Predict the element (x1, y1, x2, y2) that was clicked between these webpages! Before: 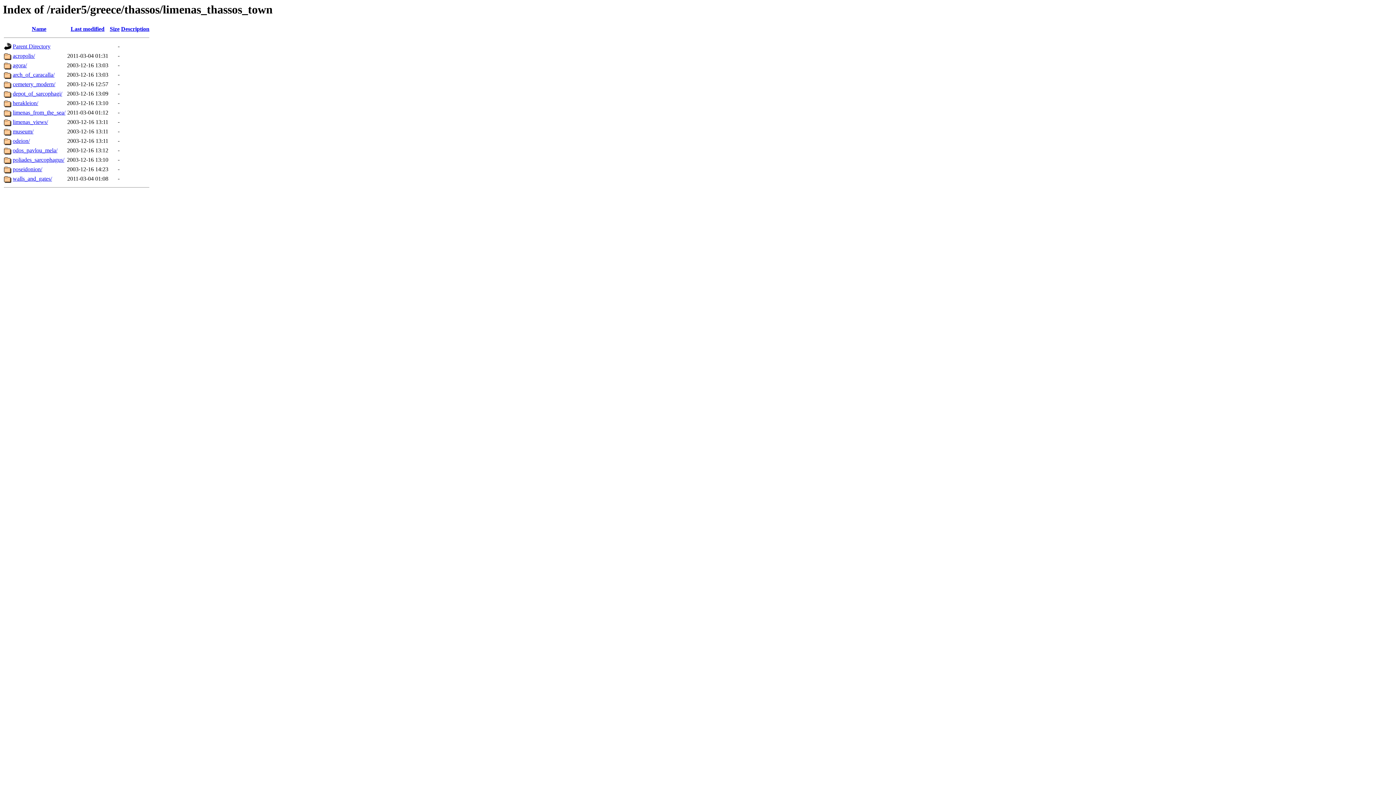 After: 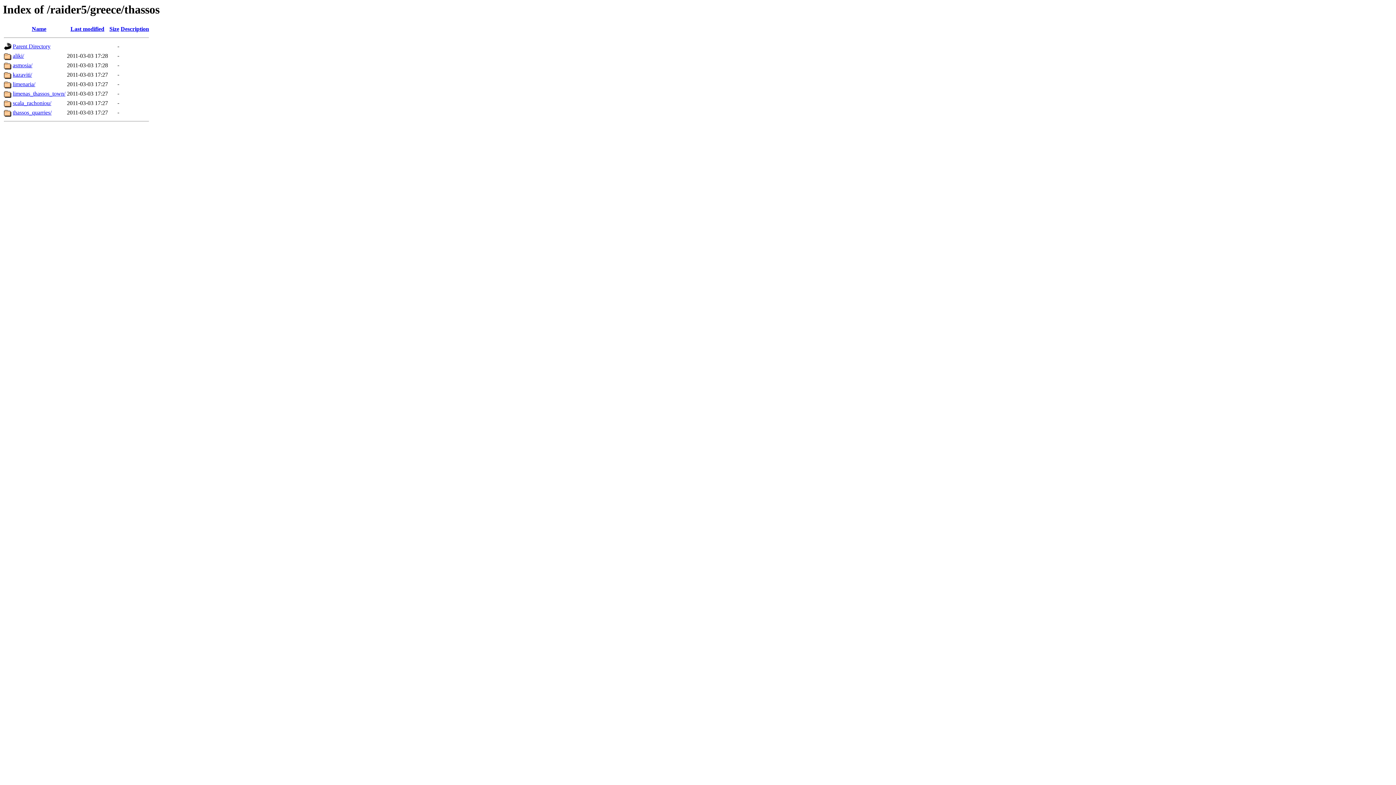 Action: bbox: (12, 43, 50, 49) label: Parent Directory